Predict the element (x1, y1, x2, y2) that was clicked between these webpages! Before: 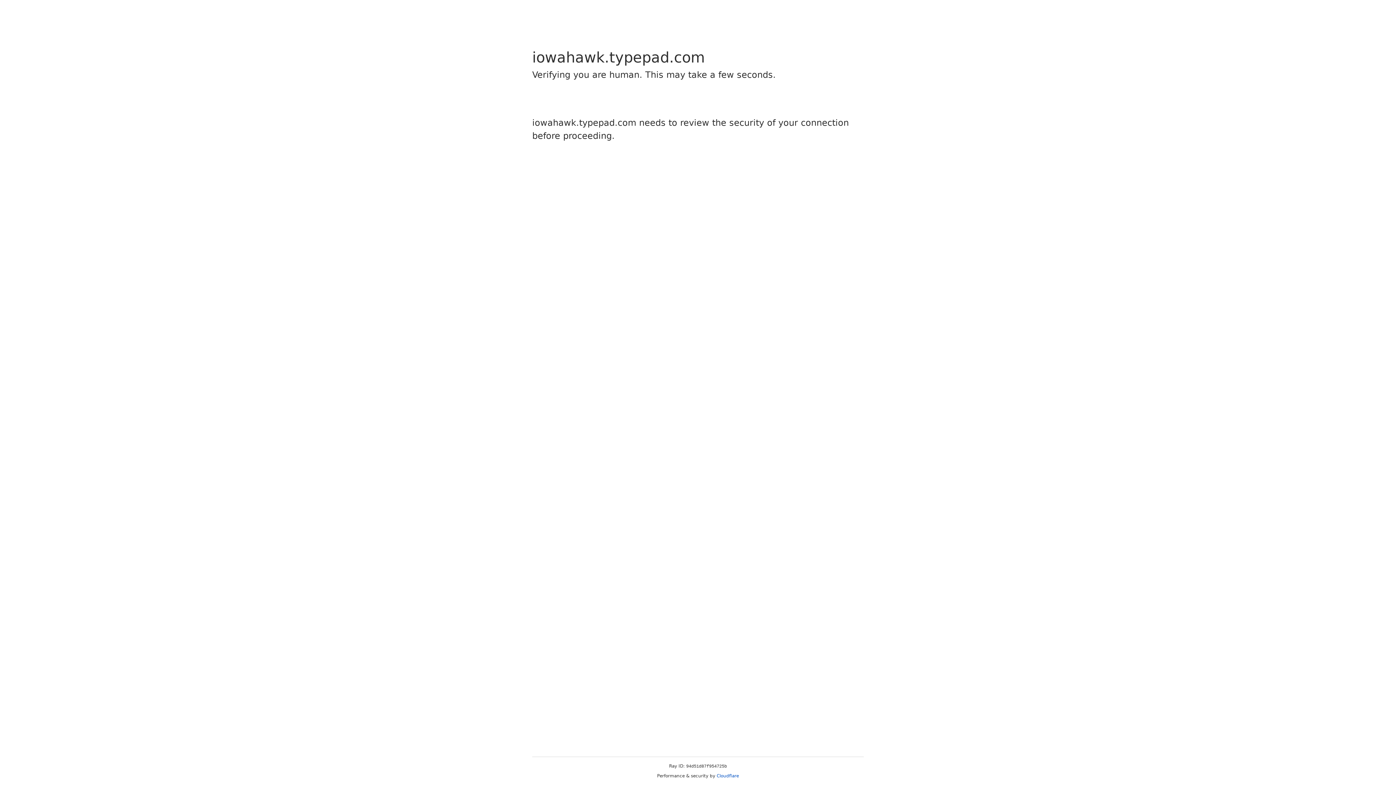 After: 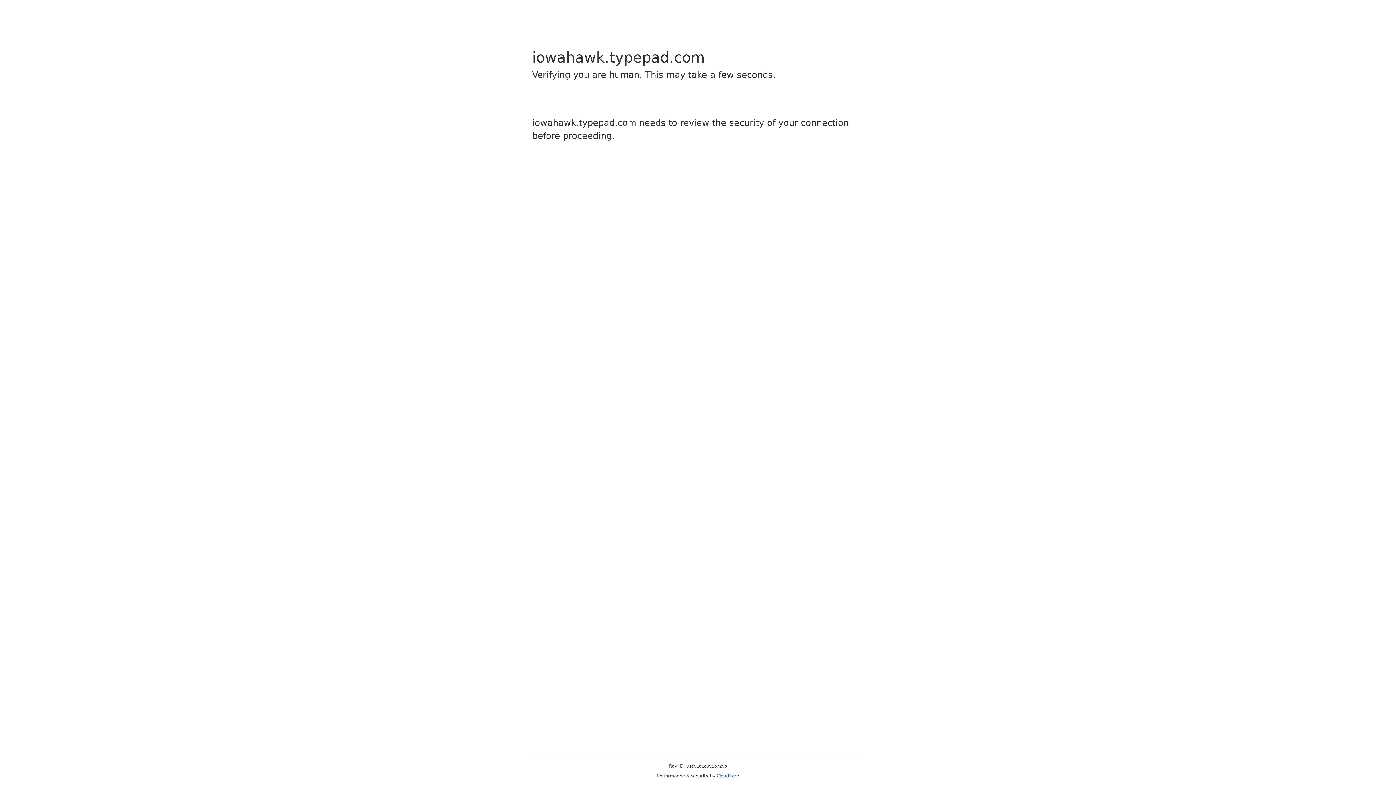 Action: label: Cloudflare bbox: (716, 773, 739, 778)